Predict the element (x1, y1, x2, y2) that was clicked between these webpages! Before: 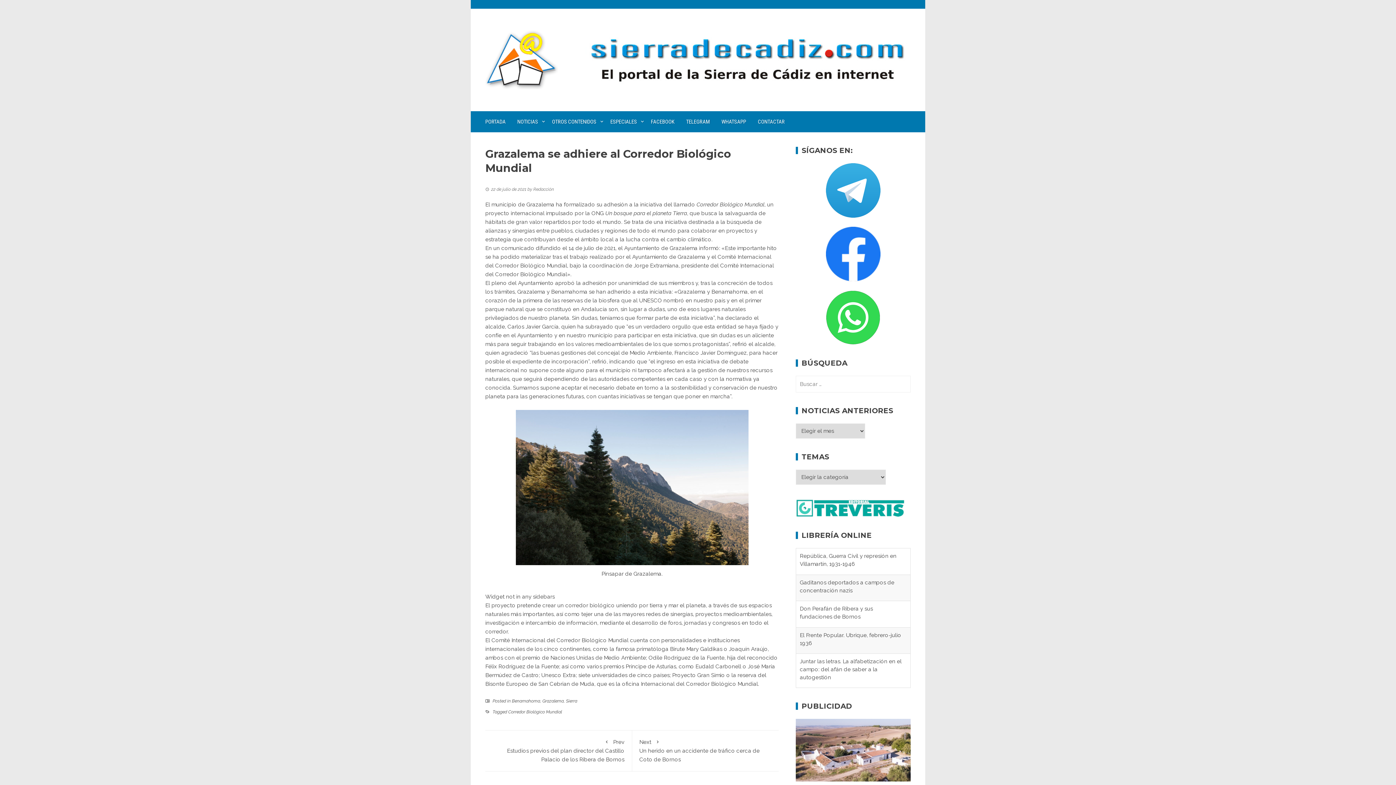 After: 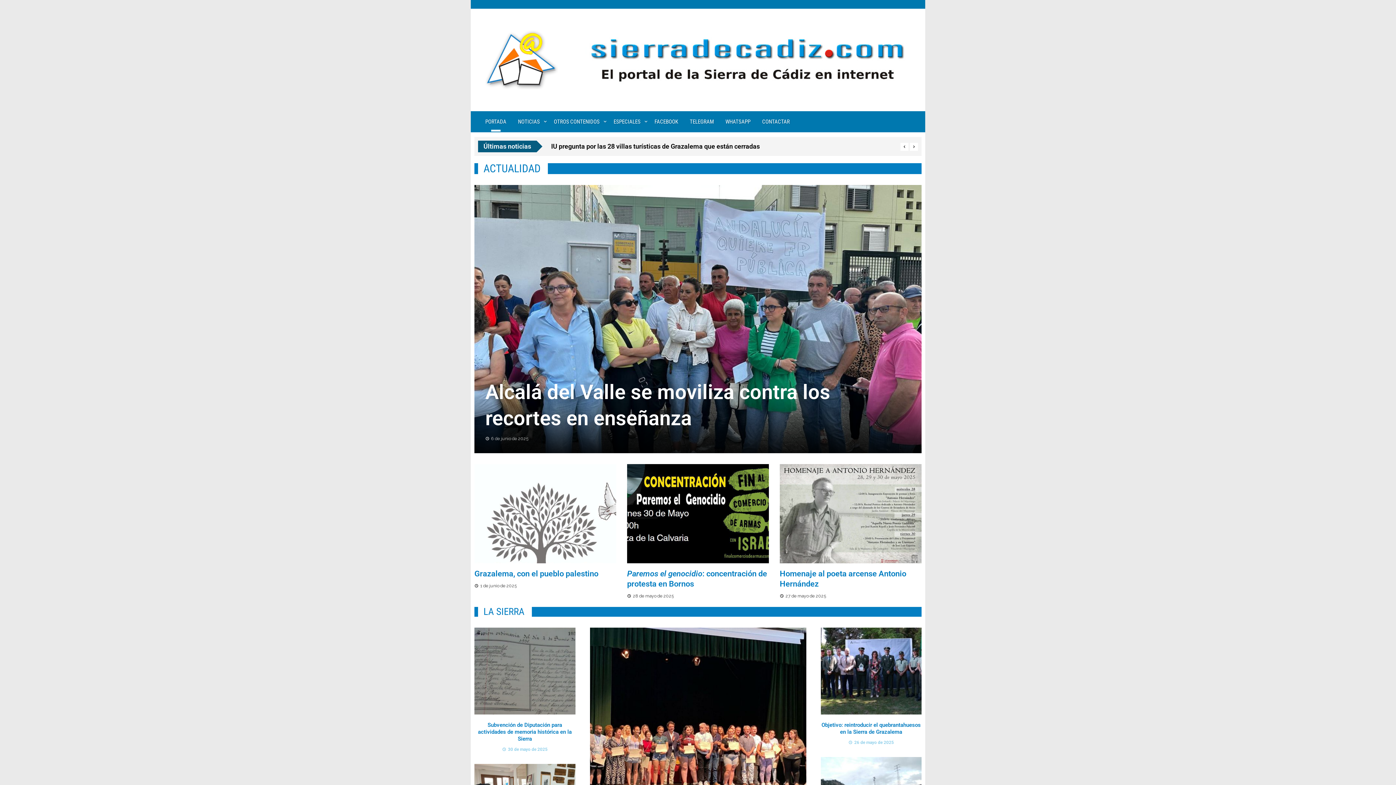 Action: label: PORTADA bbox: (479, 111, 511, 132)